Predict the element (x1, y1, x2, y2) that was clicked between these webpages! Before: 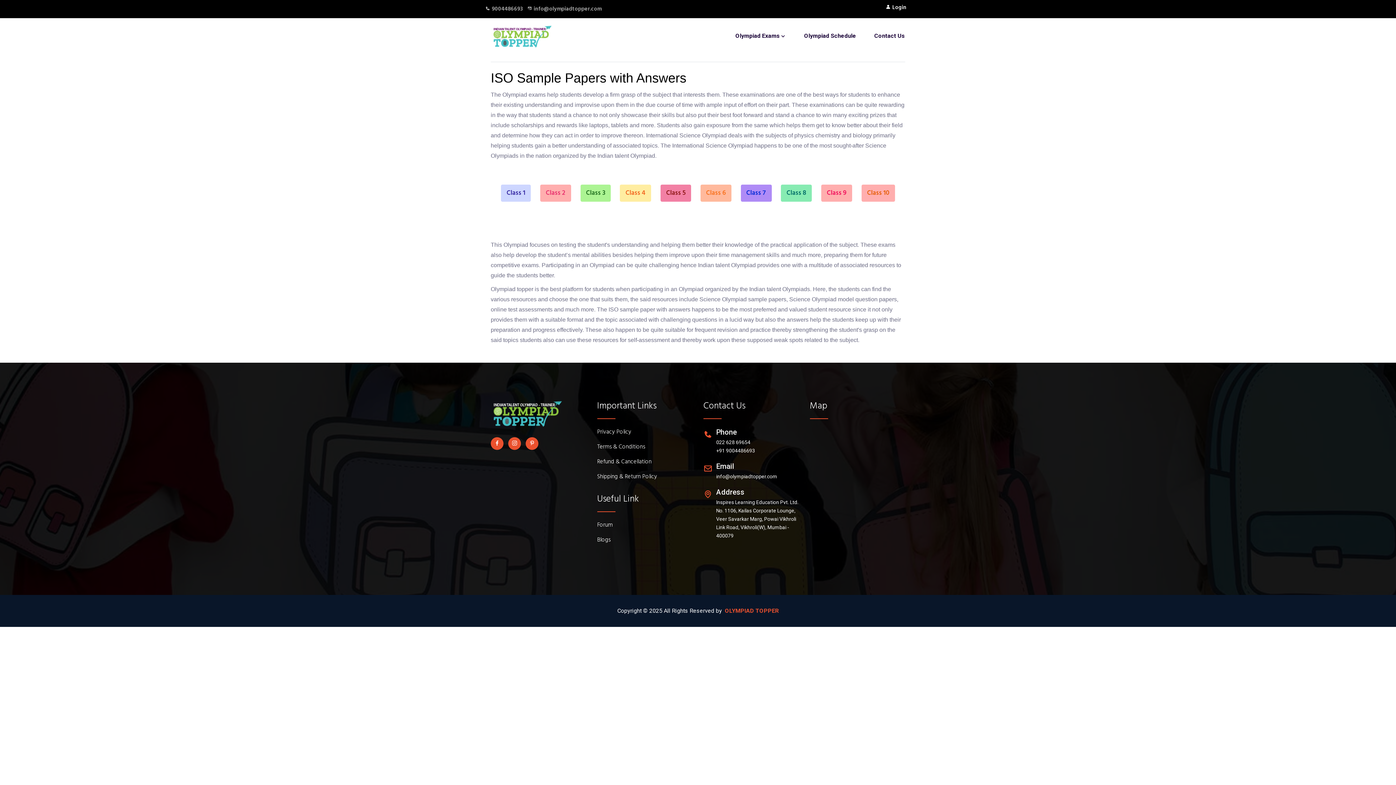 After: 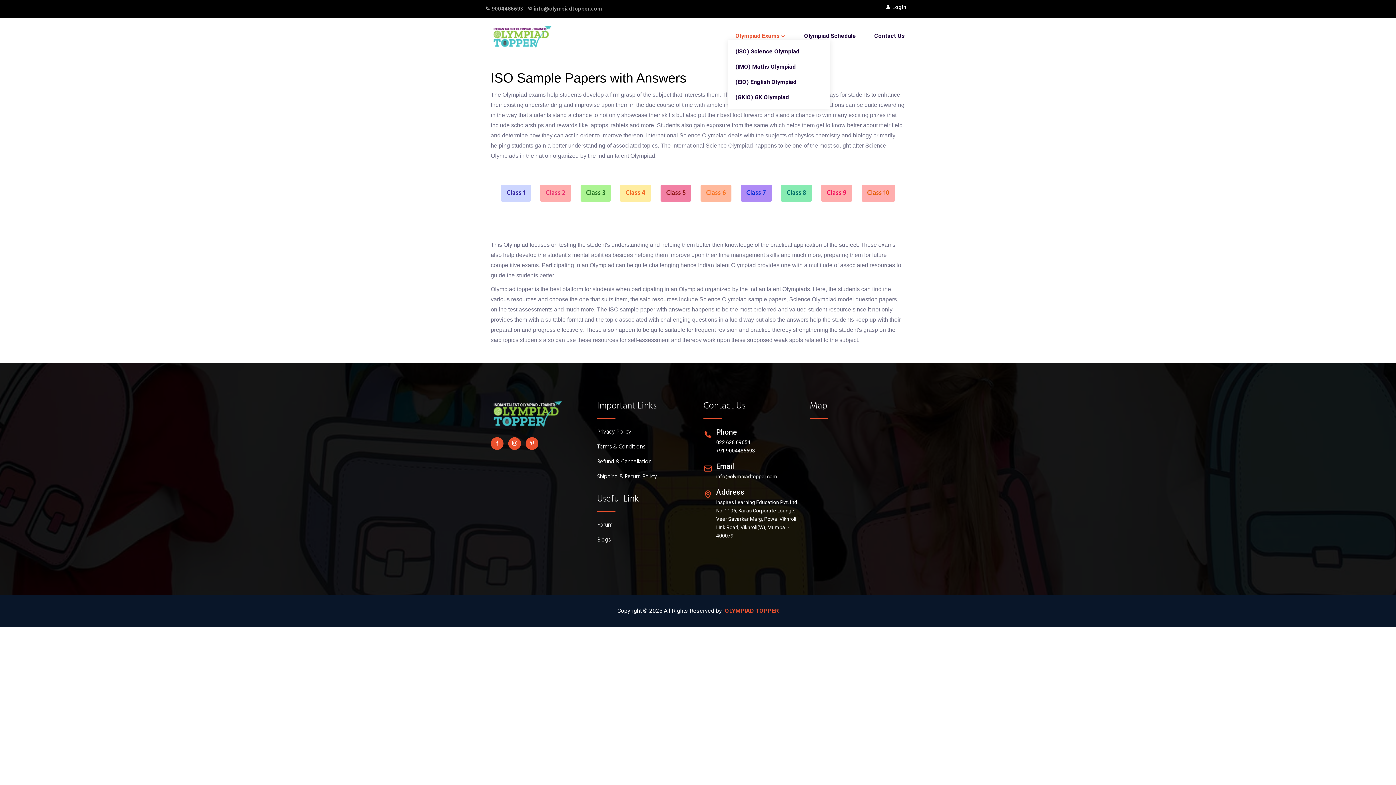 Action: label: Olympiad Exams  bbox: (728, 30, 786, 39)